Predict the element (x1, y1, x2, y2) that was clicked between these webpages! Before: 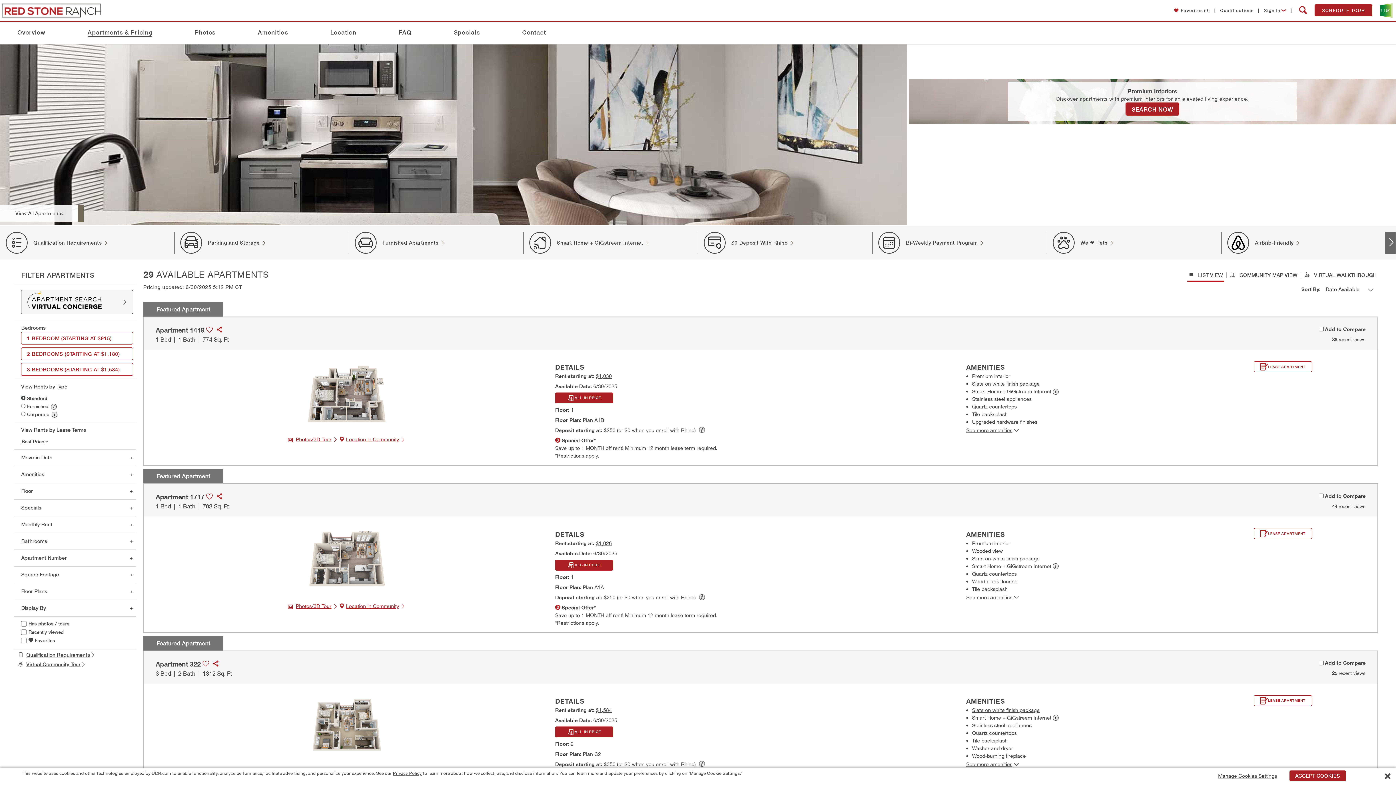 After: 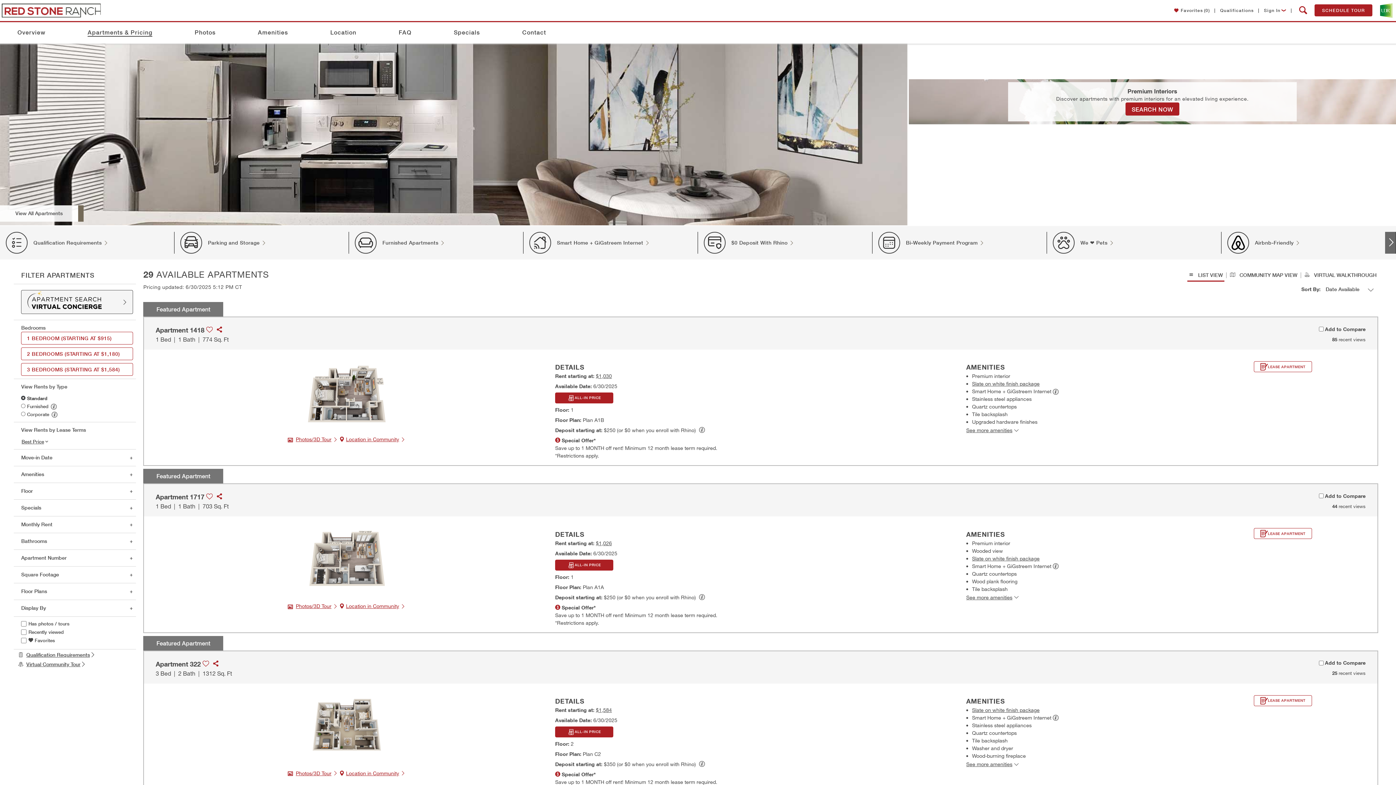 Action: label: Close Cookie banner bbox: (1381, 770, 1394, 783)